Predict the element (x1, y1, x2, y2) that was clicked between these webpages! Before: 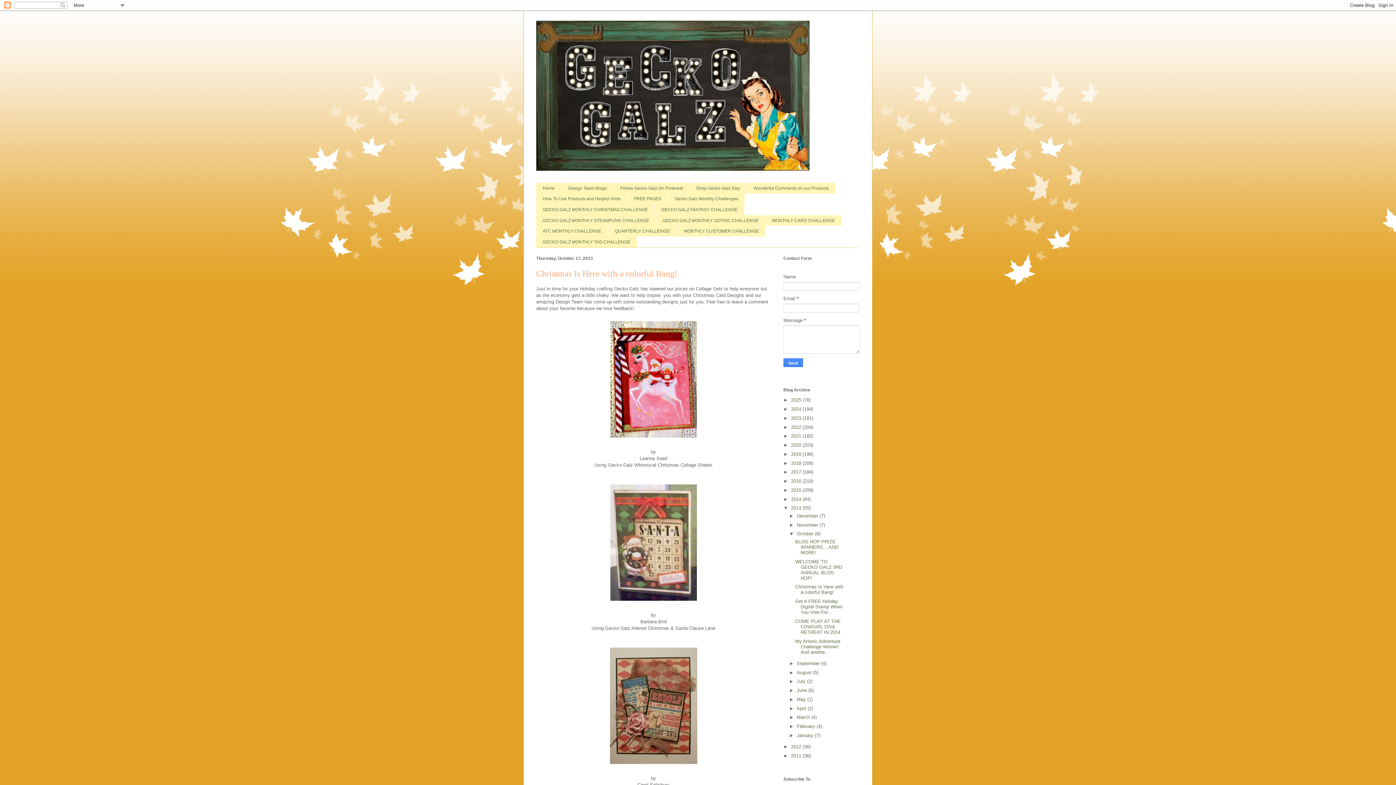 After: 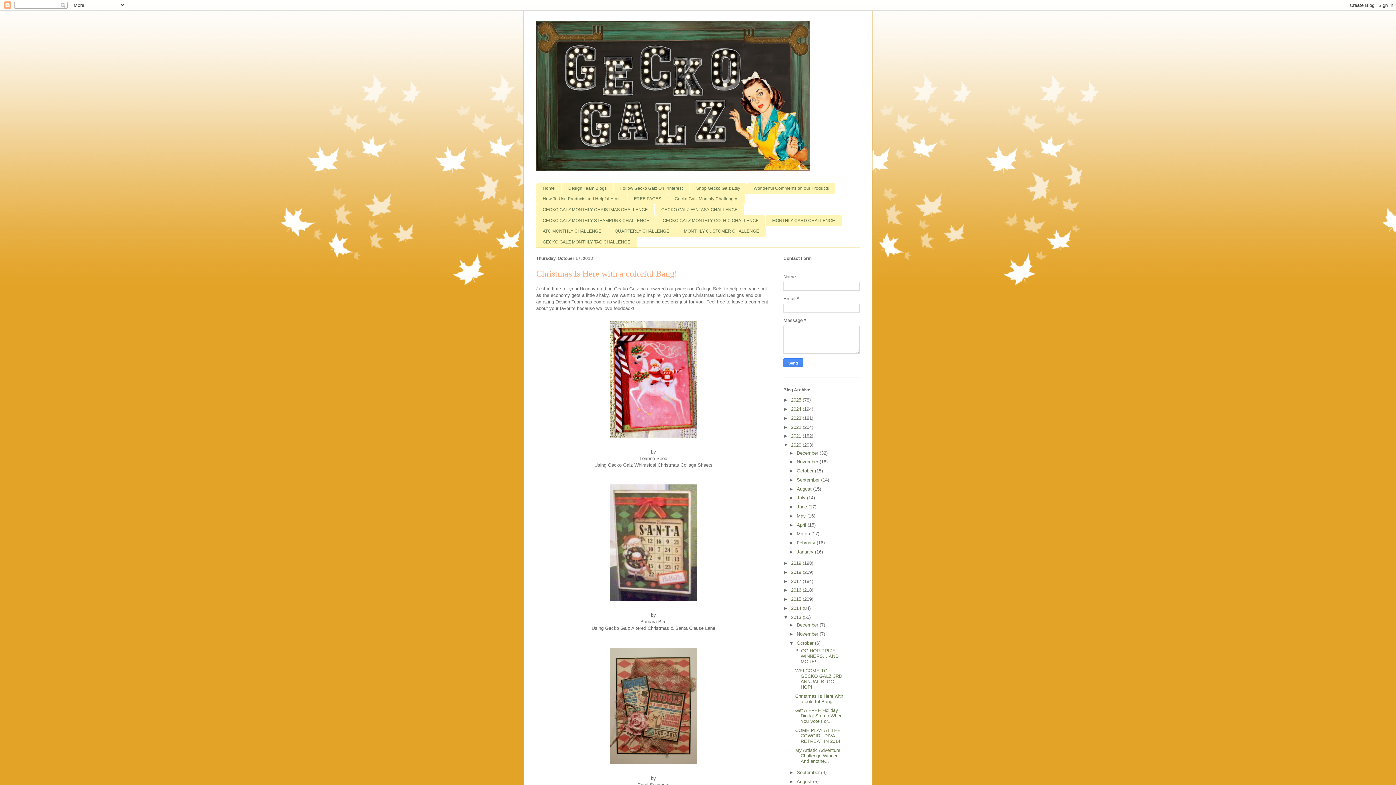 Action: label: ►   bbox: (783, 442, 791, 448)